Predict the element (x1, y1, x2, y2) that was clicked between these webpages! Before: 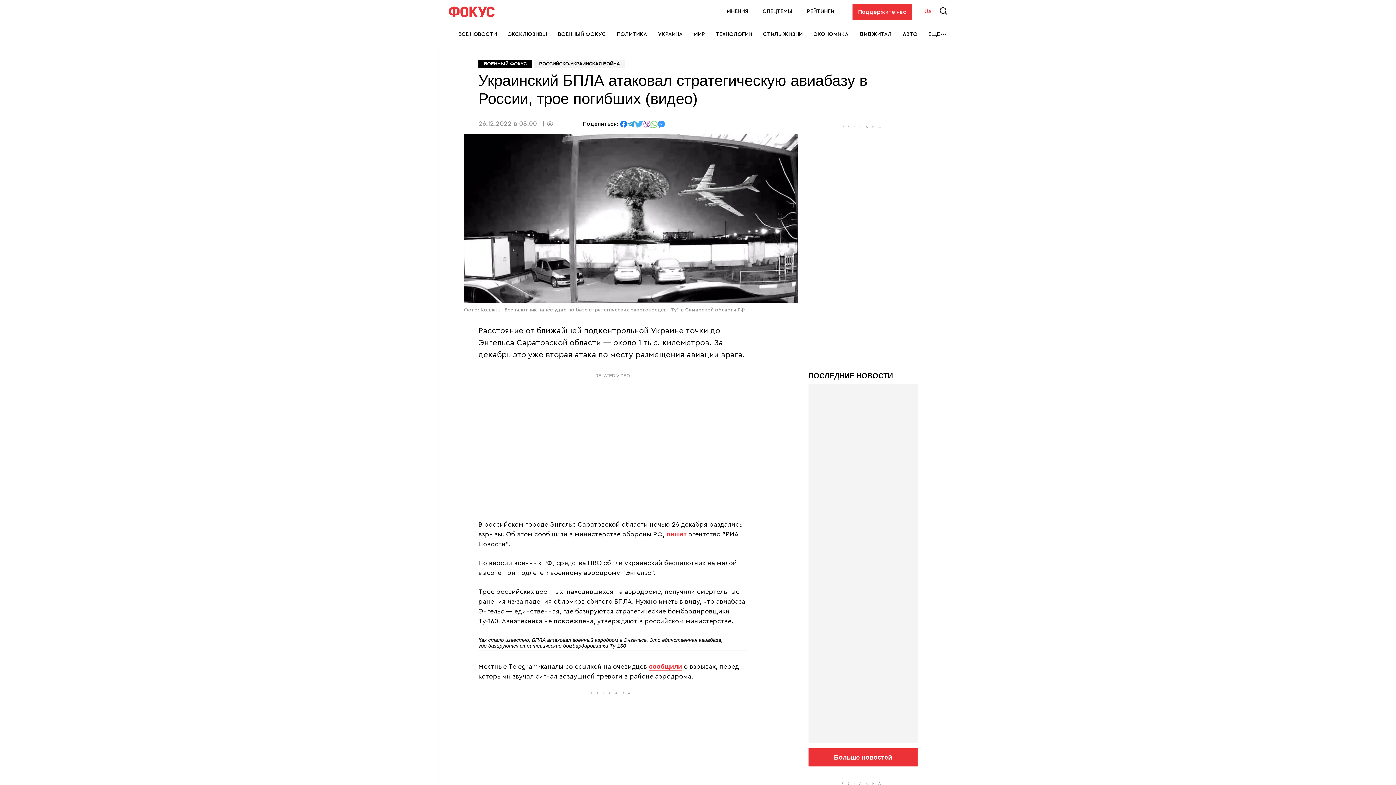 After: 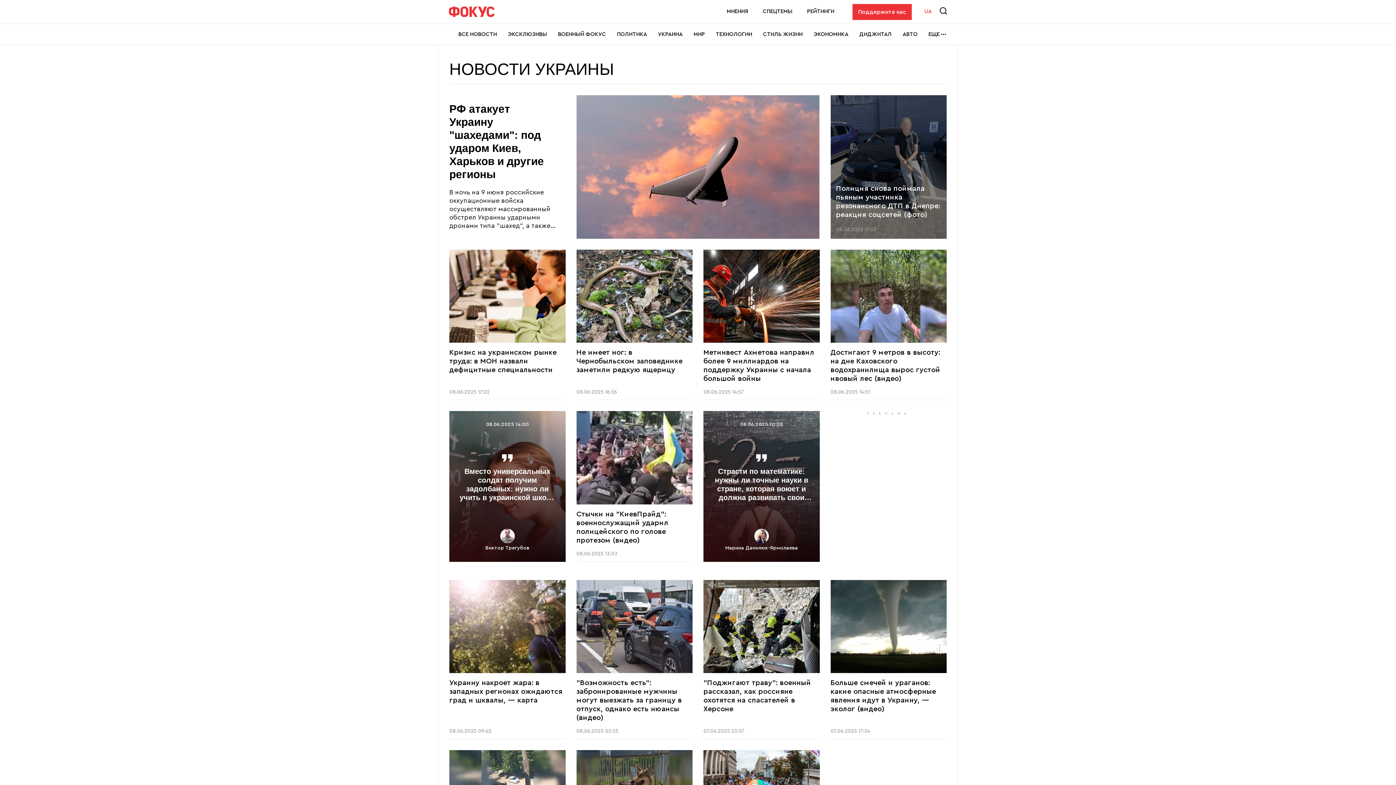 Action: bbox: (658, 24, 682, 44) label: УКРАИНА